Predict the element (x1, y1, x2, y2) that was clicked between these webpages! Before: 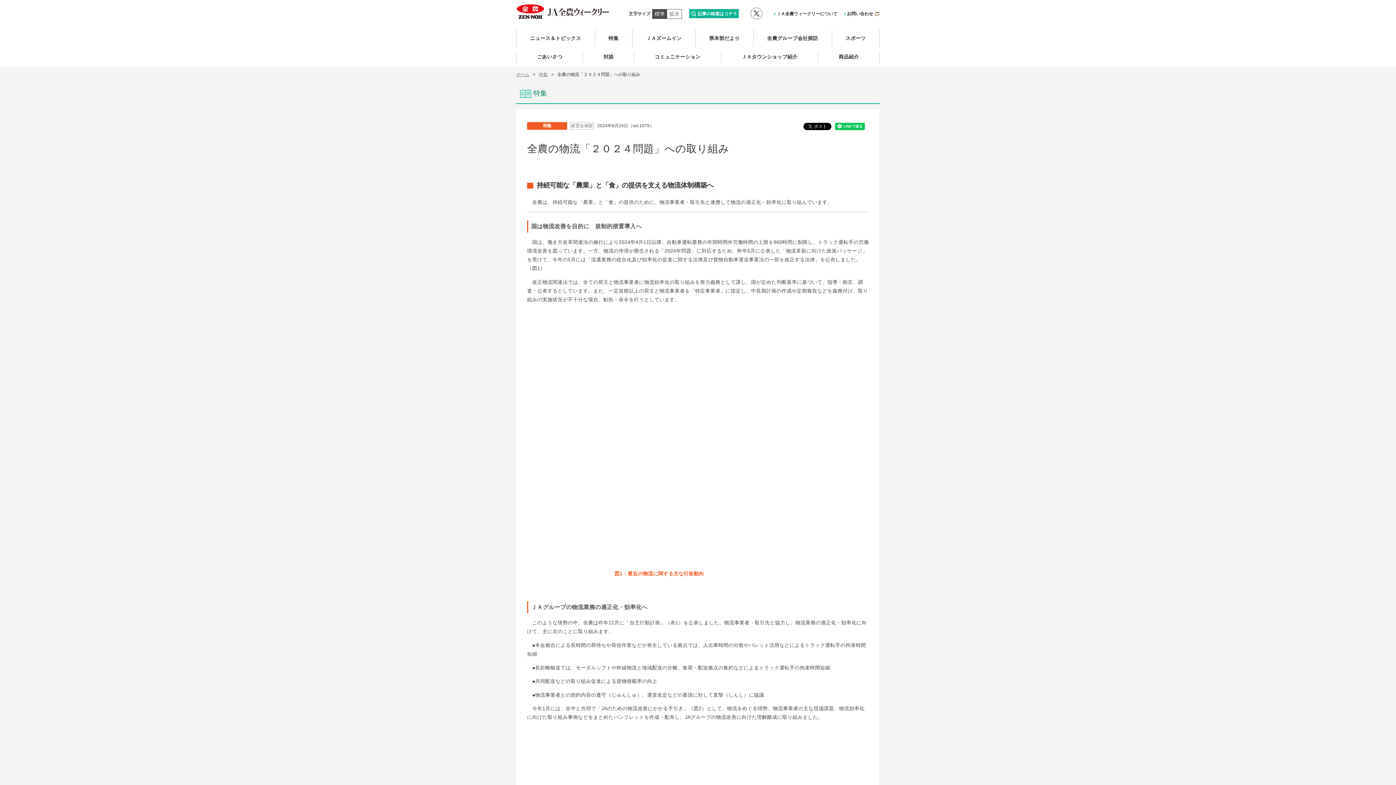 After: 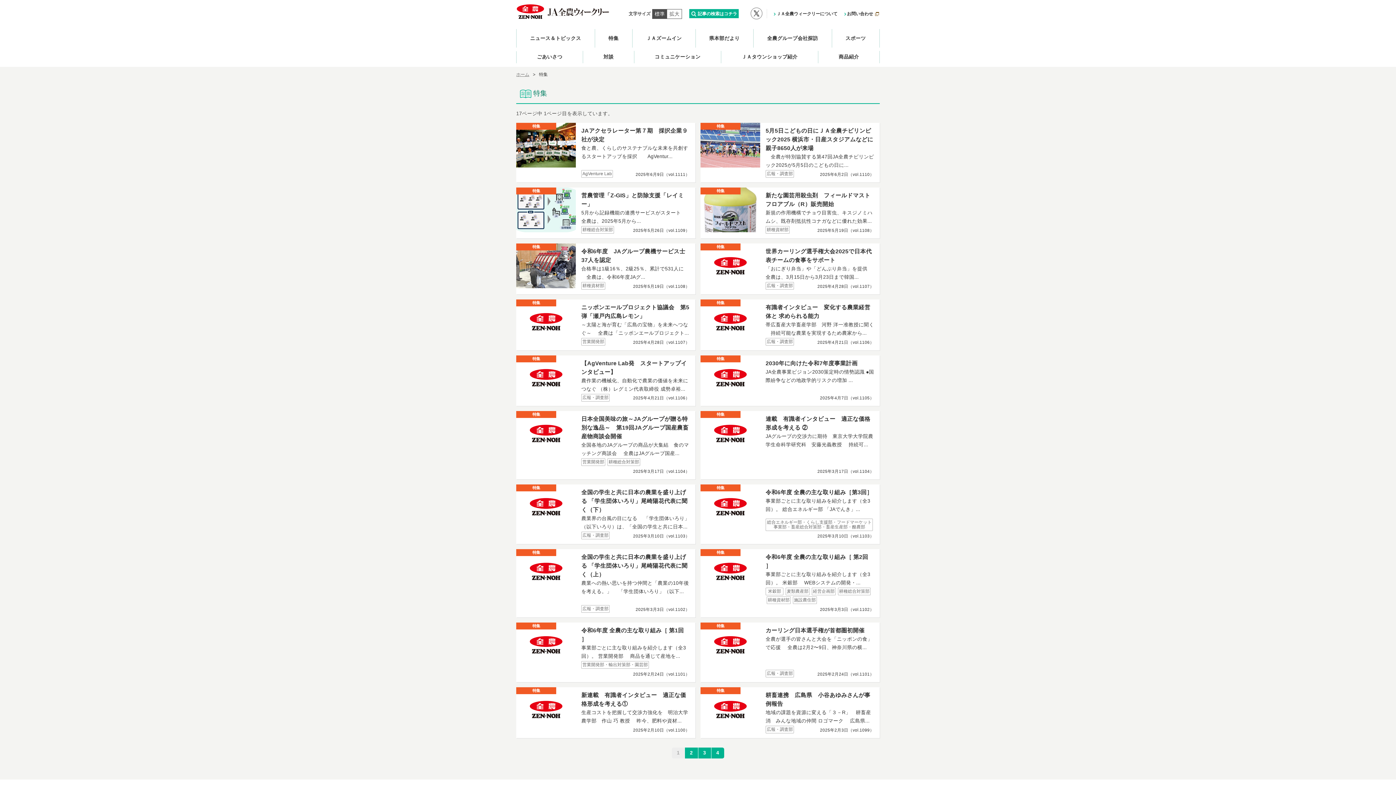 Action: bbox: (539, 72, 547, 77) label: 特集